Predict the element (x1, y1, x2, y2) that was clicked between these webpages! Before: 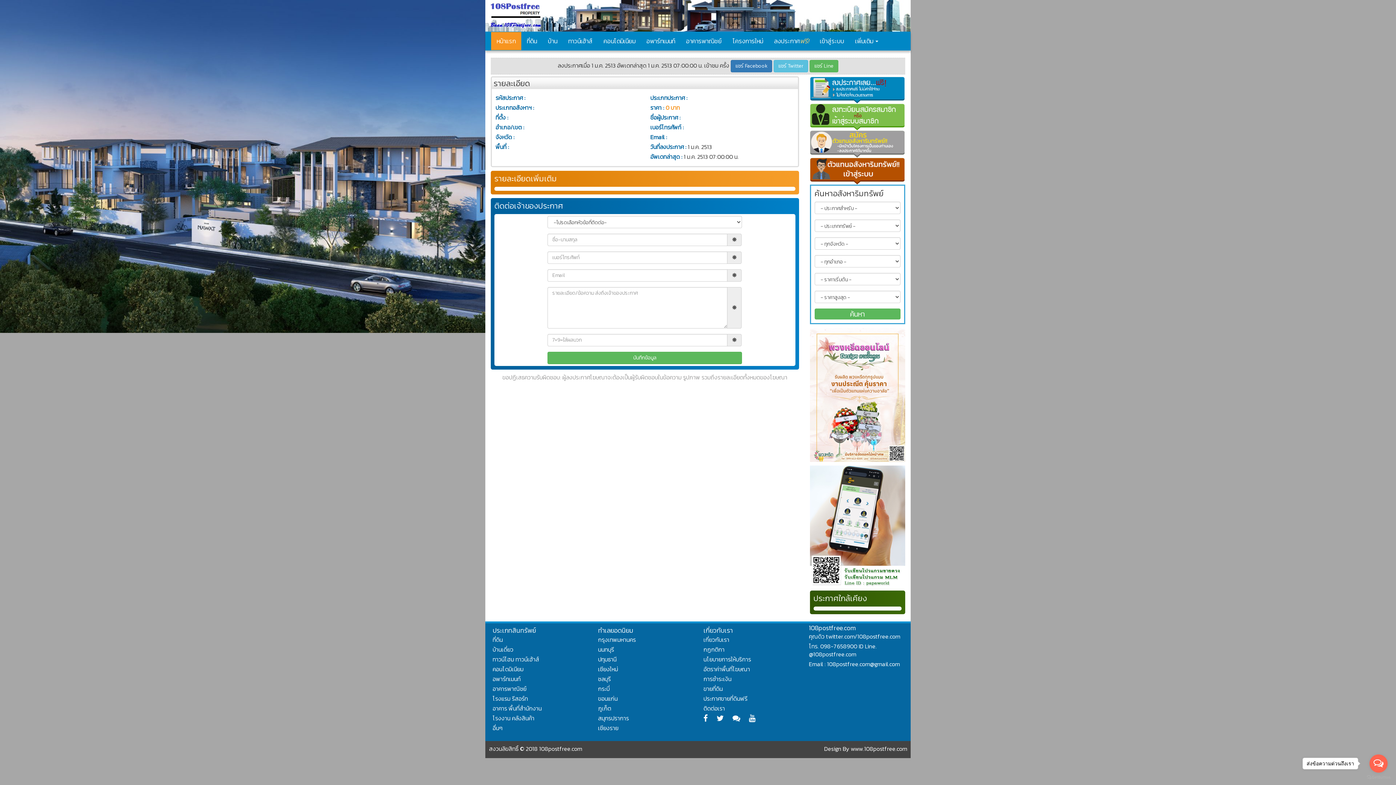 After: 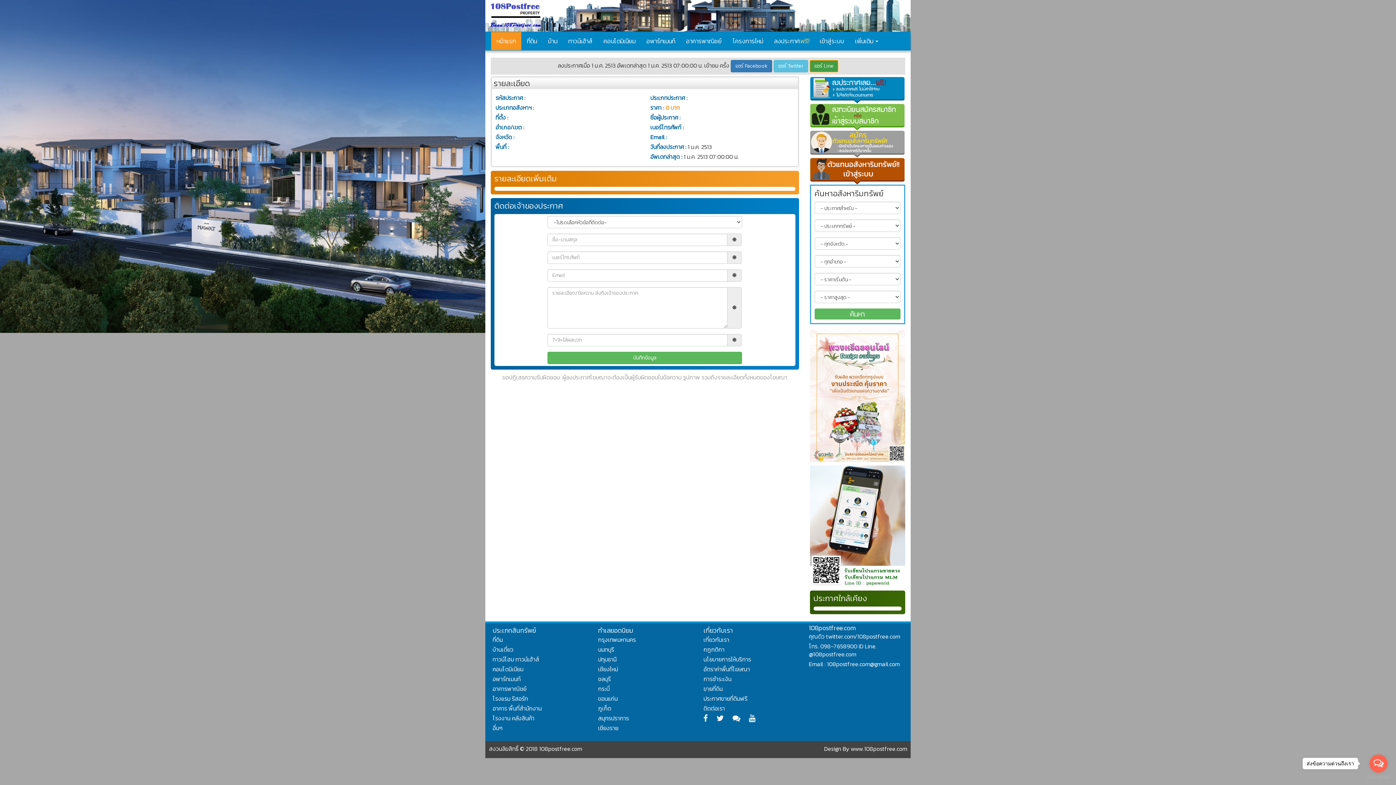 Action: label: แชร์ Line bbox: (809, 59, 838, 72)